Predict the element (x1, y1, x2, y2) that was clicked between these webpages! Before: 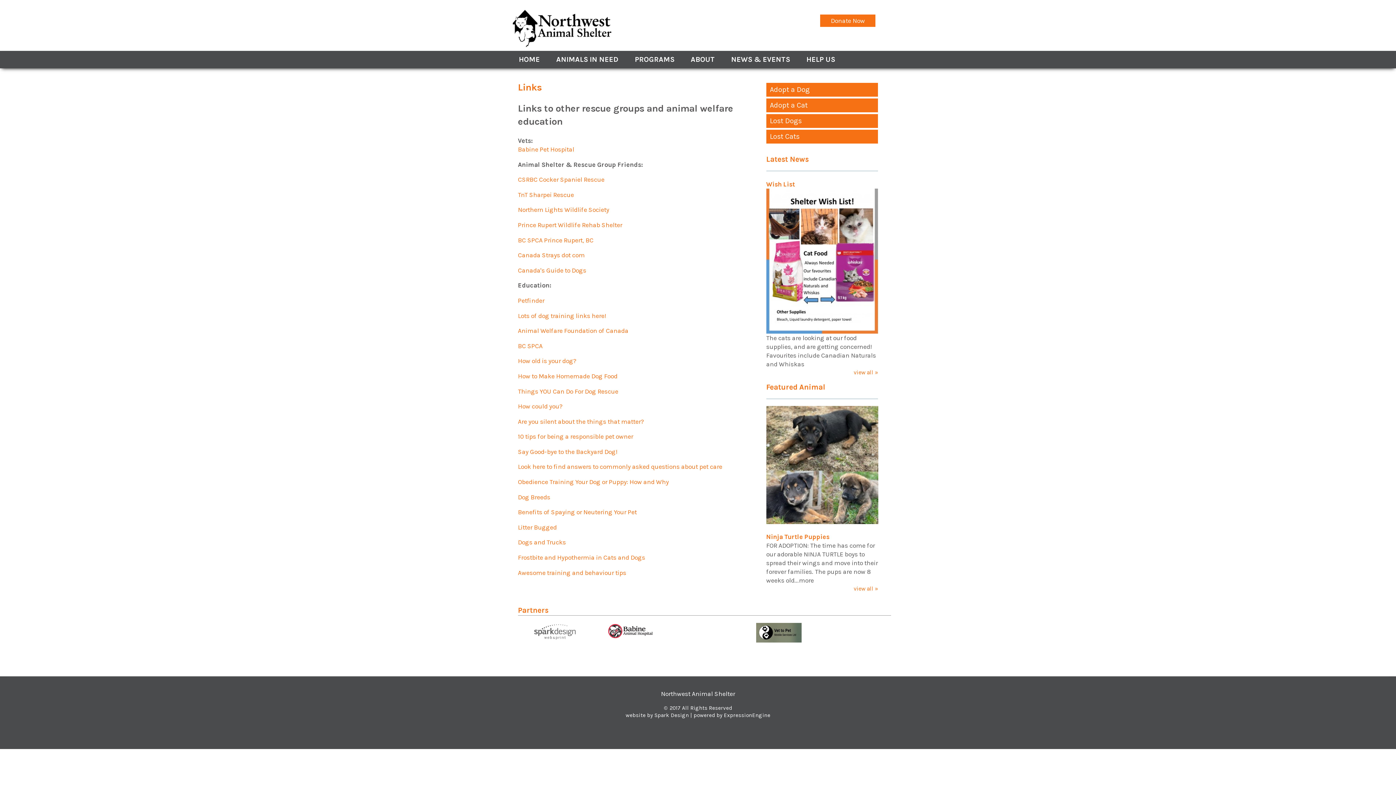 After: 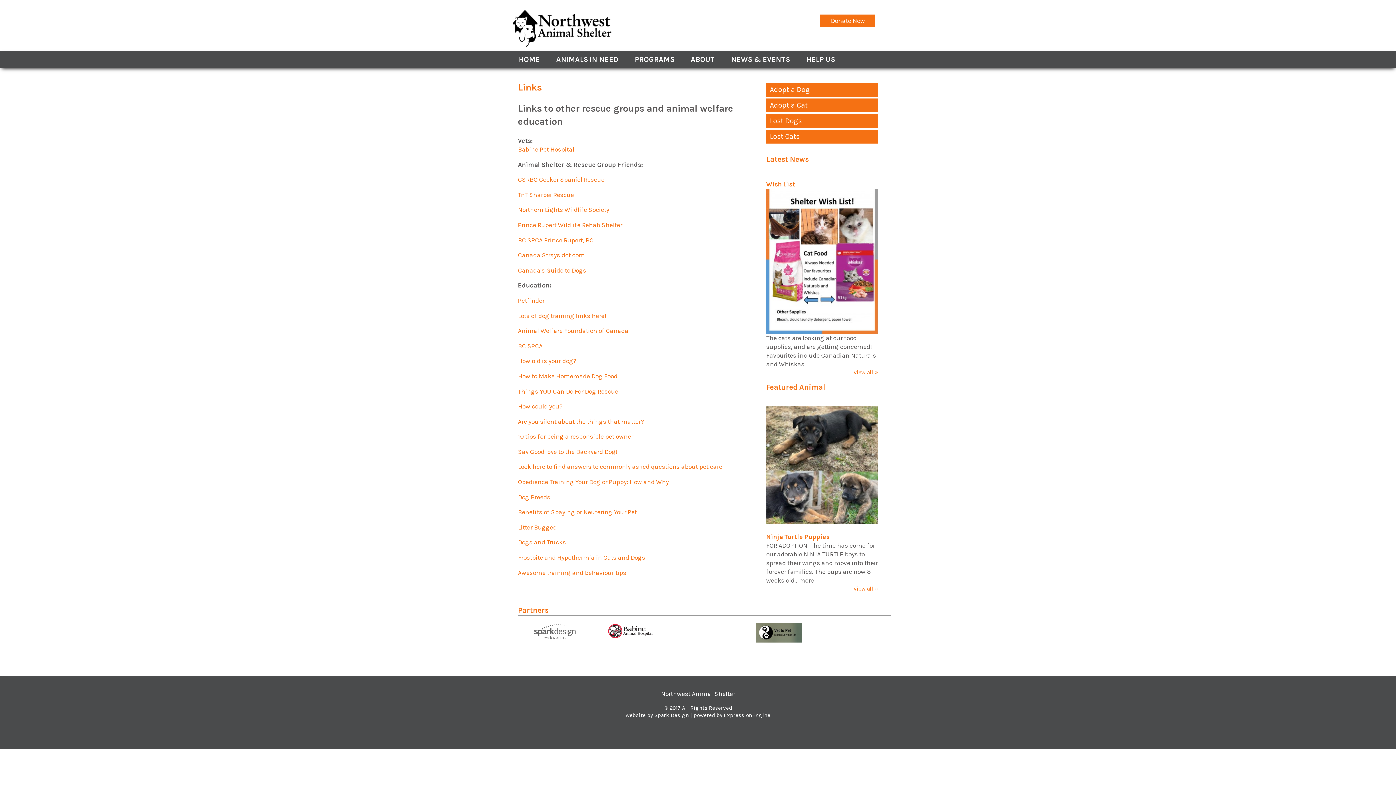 Action: label: Lots of dog training links here! bbox: (518, 312, 606, 319)